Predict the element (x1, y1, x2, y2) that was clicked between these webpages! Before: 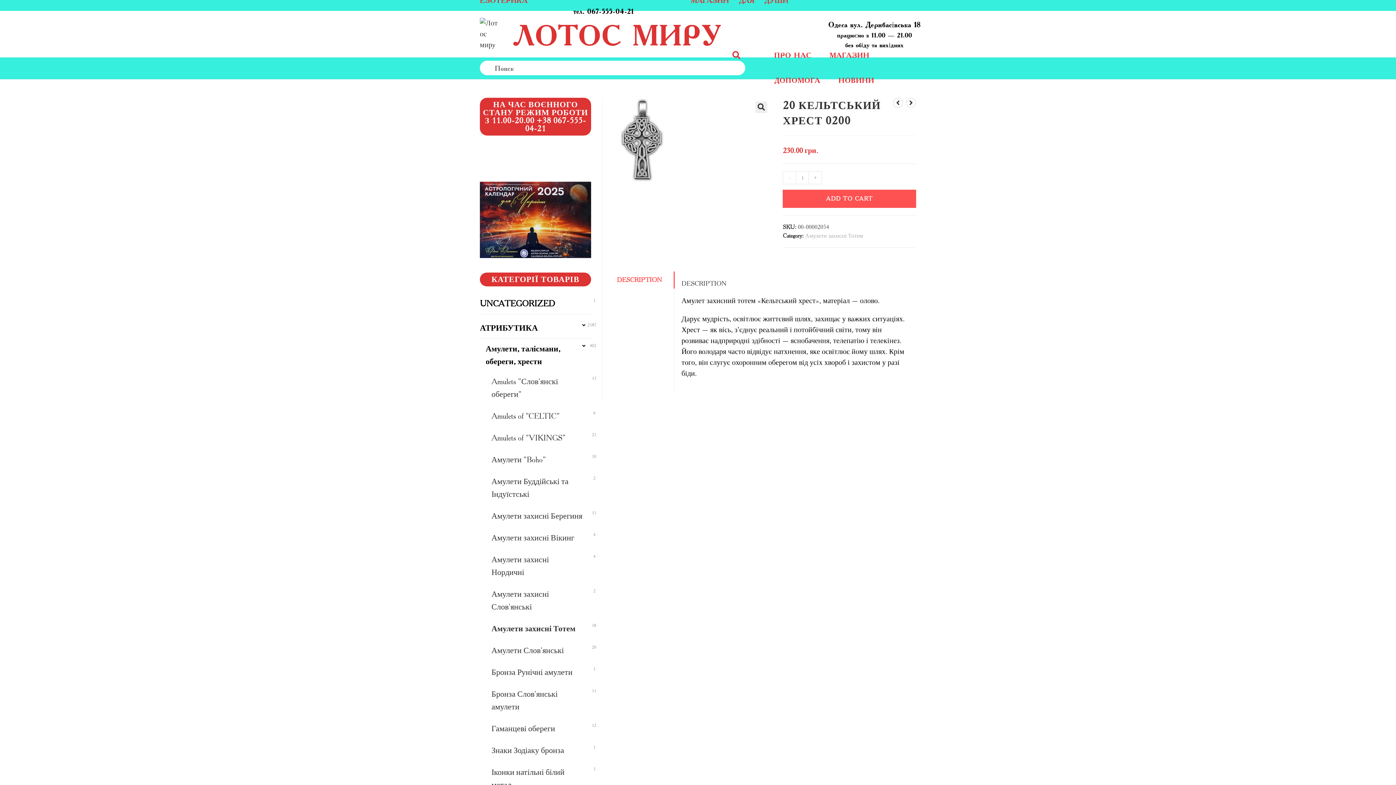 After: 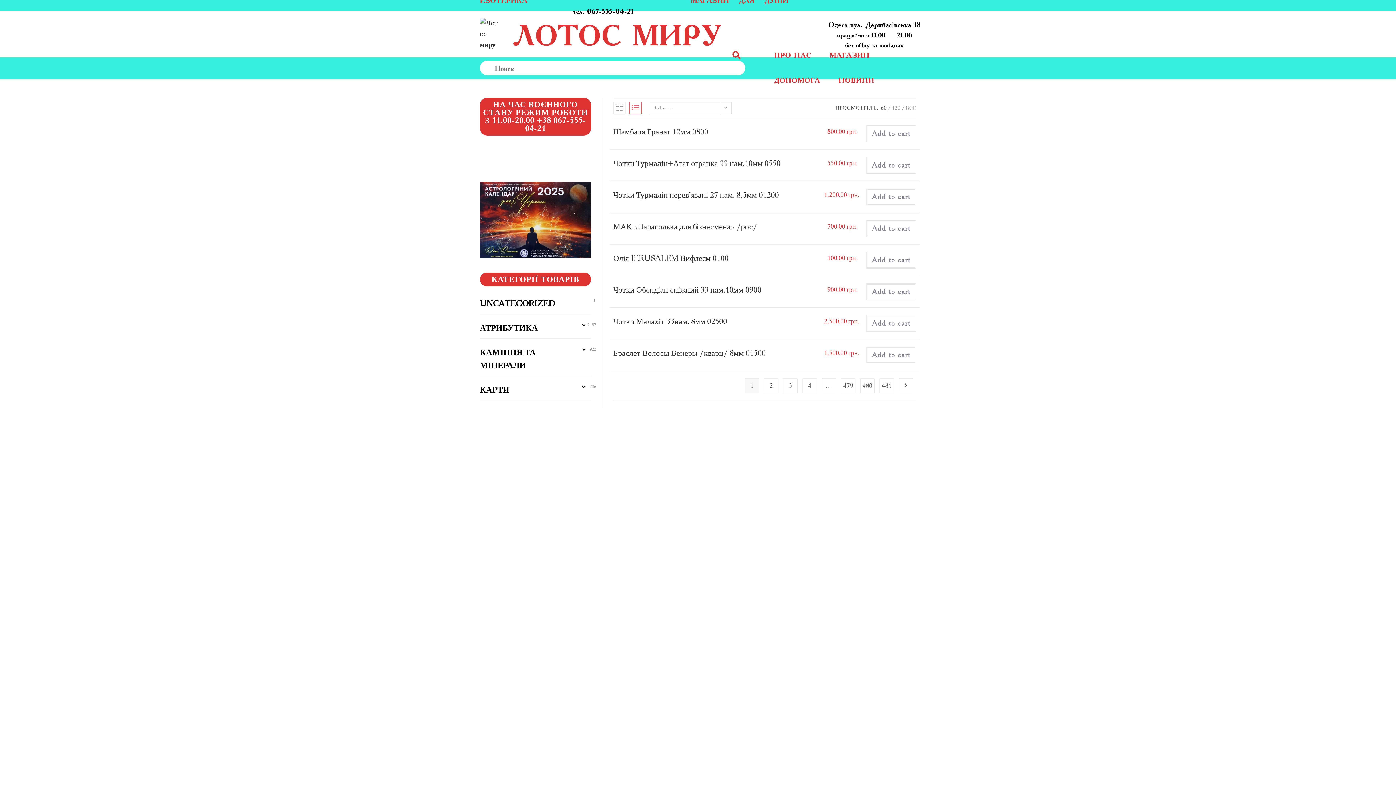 Action: label: Искать bbox: (745, 60, 759, 75)